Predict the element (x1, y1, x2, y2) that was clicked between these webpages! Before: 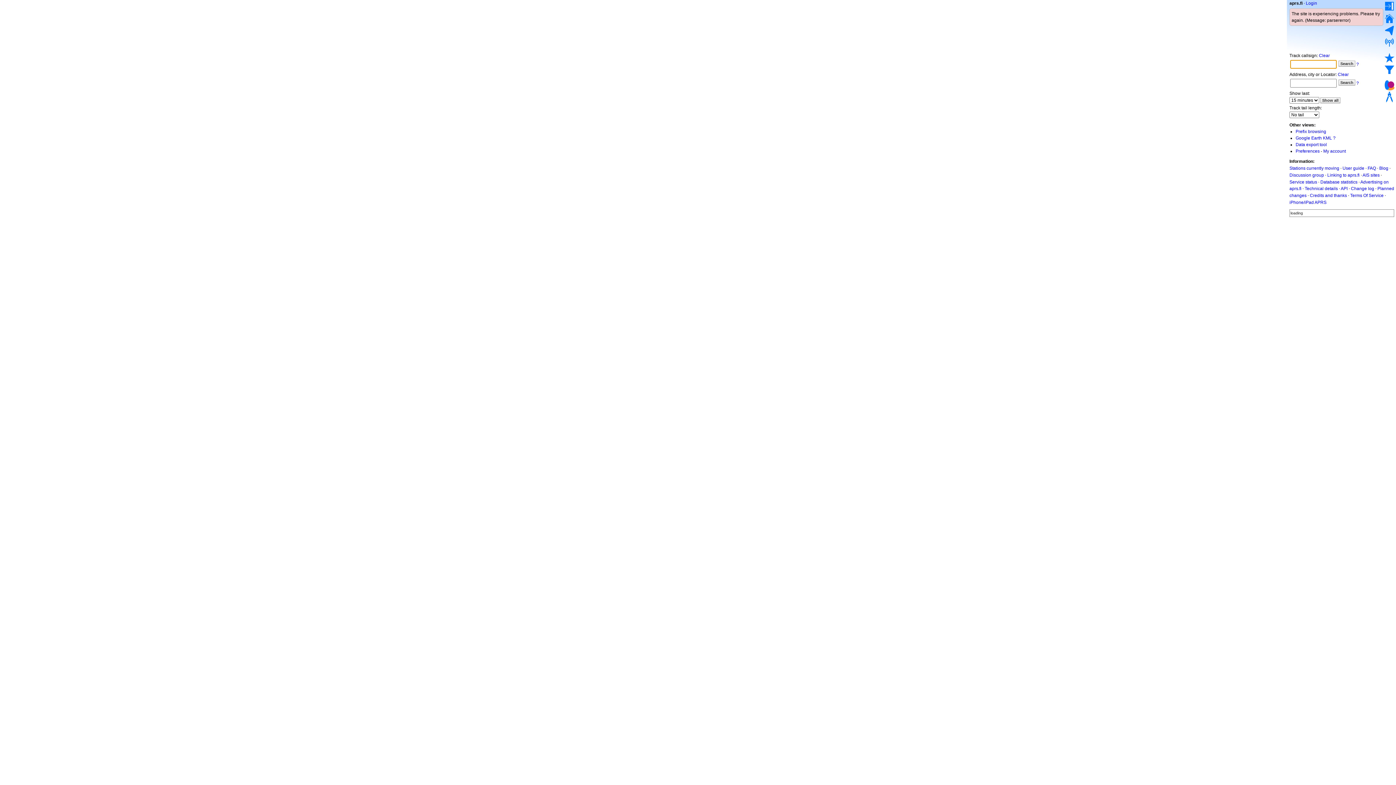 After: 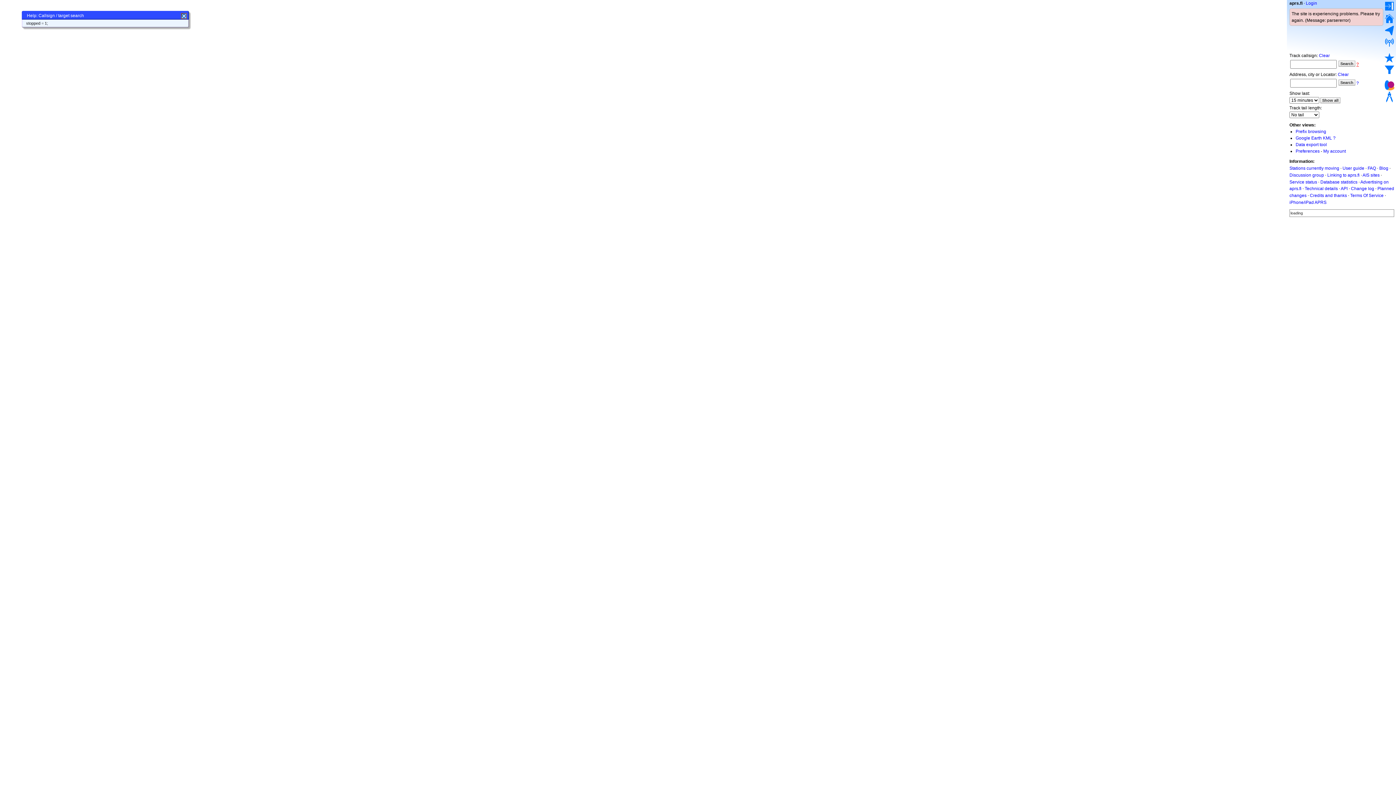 Action: label: ? bbox: (1356, 61, 1359, 66)